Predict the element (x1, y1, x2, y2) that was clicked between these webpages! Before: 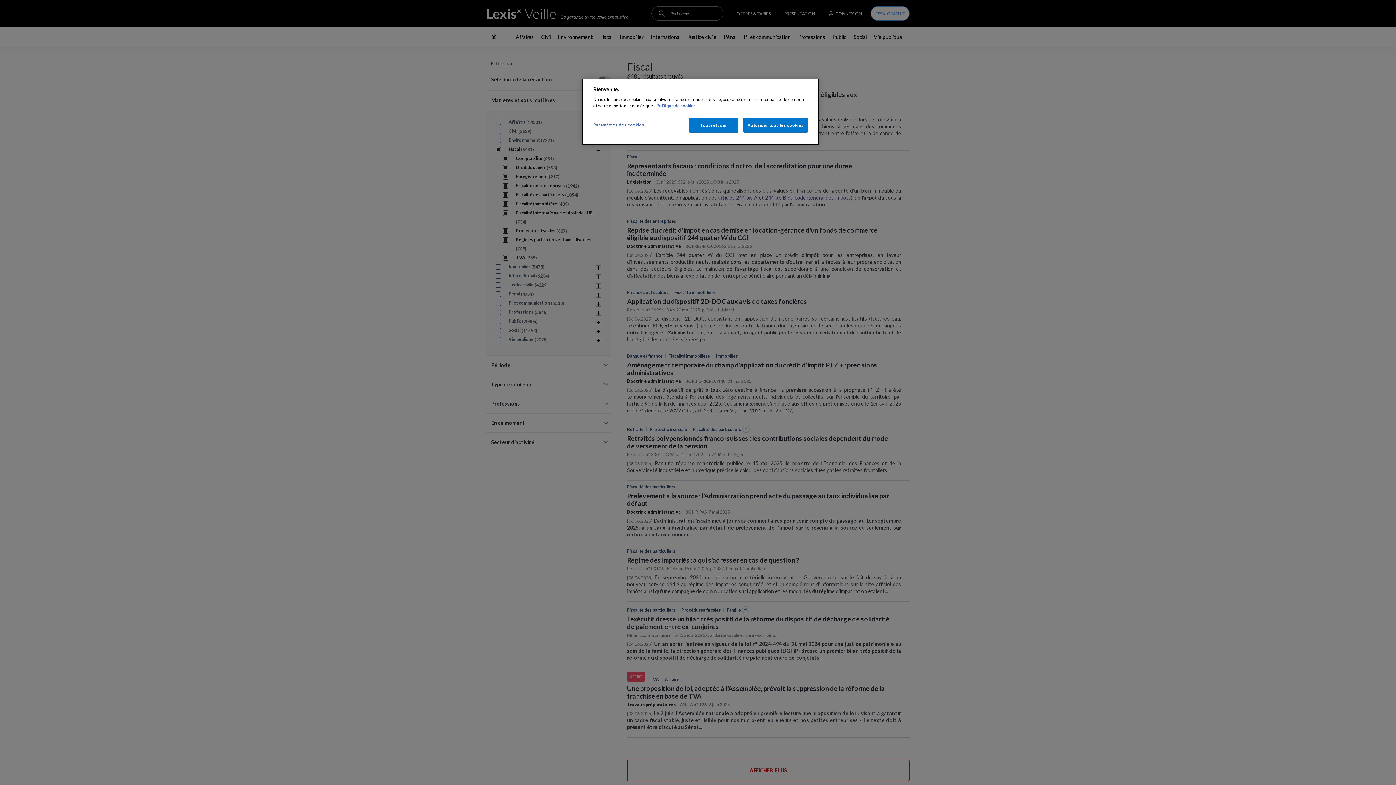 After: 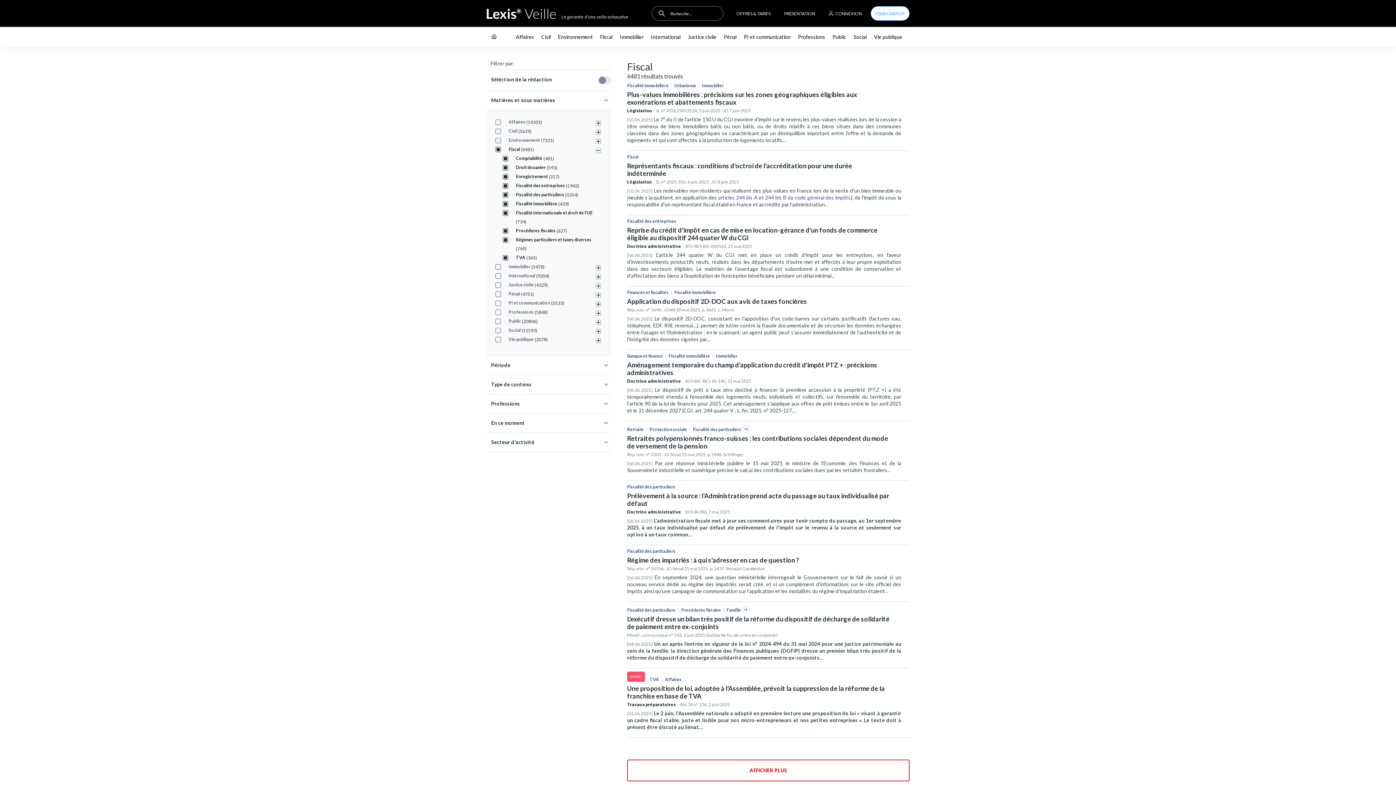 Action: label: Autoriser tous les cookies bbox: (743, 117, 808, 132)